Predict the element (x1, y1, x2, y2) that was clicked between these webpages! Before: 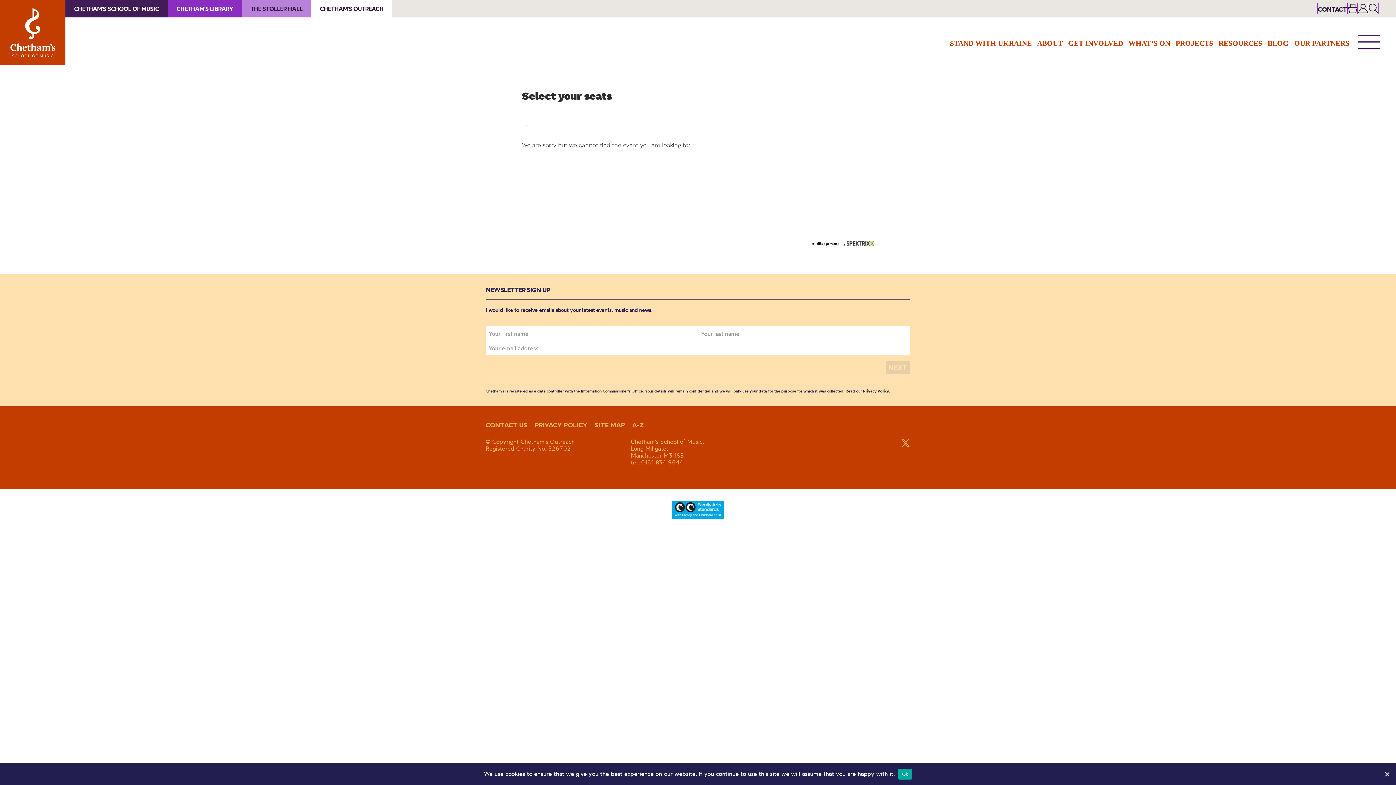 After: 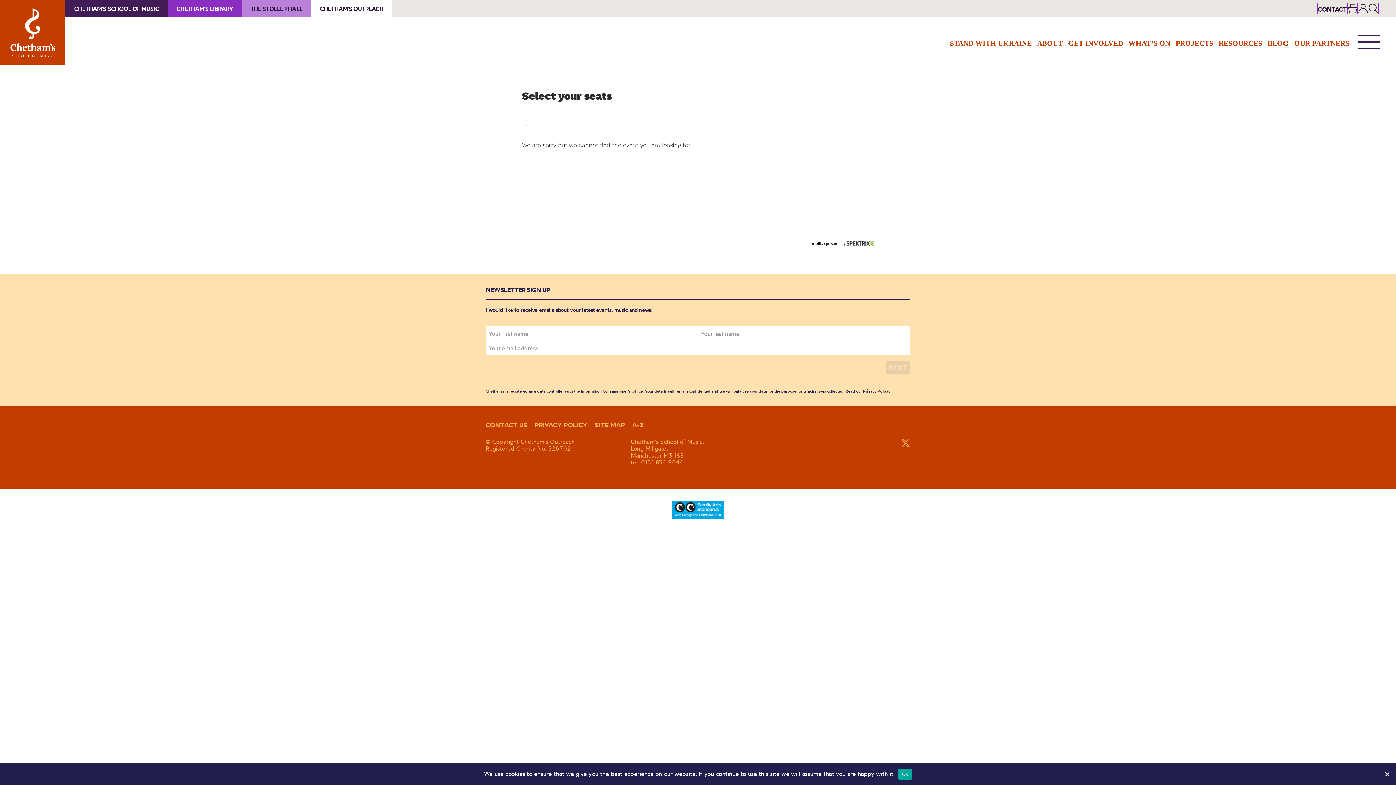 Action: bbox: (863, 388, 889, 393) label: Privacy Policy